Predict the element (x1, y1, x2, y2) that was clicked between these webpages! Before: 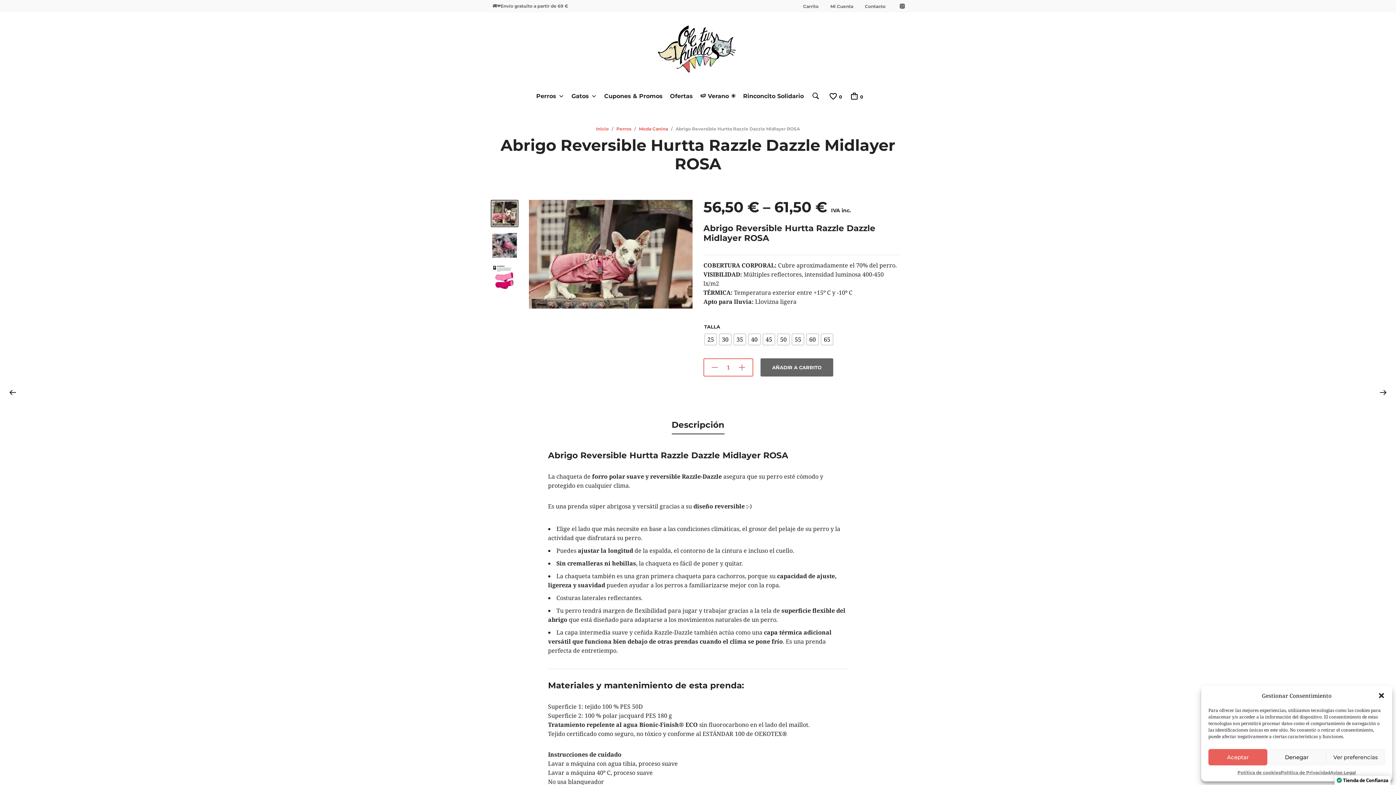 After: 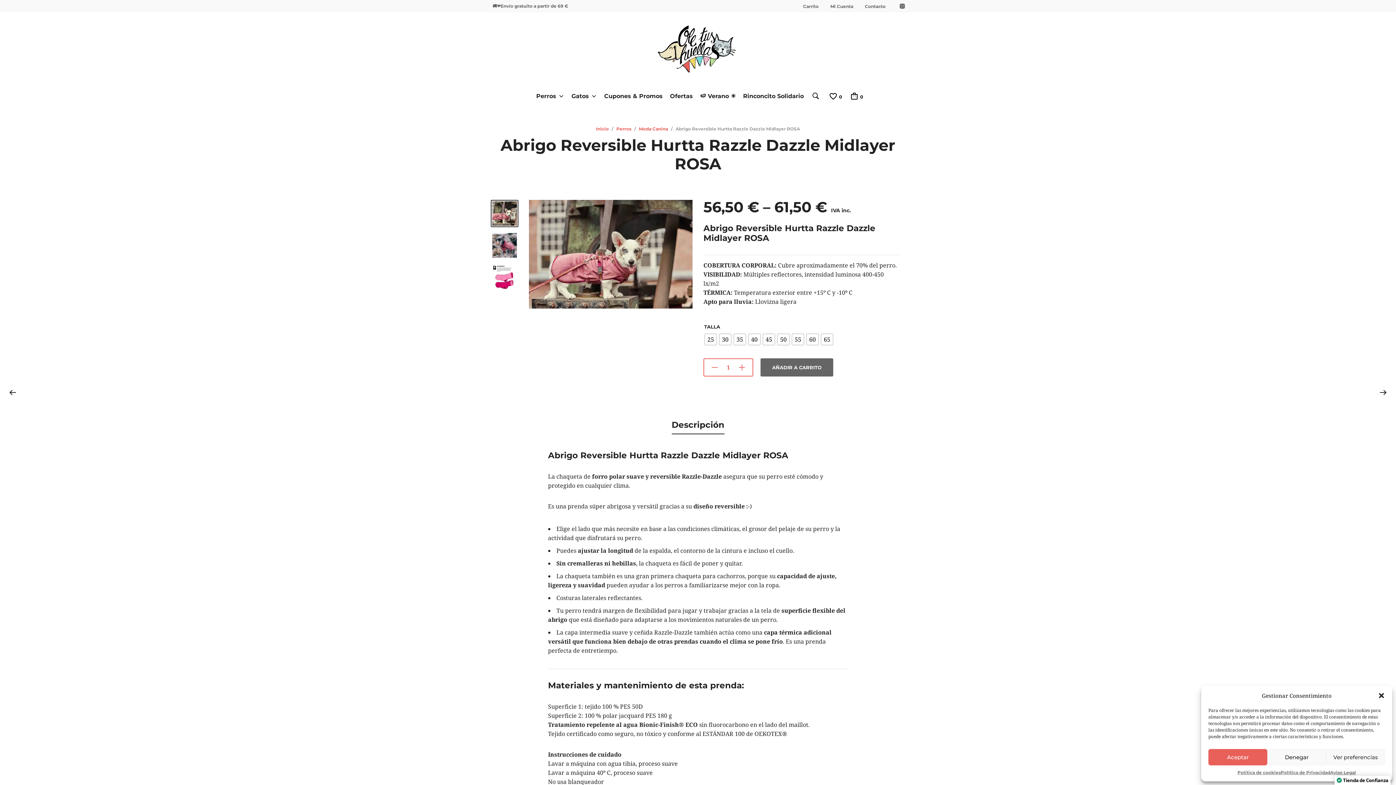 Action: label: Descripción bbox: (671, 416, 724, 433)